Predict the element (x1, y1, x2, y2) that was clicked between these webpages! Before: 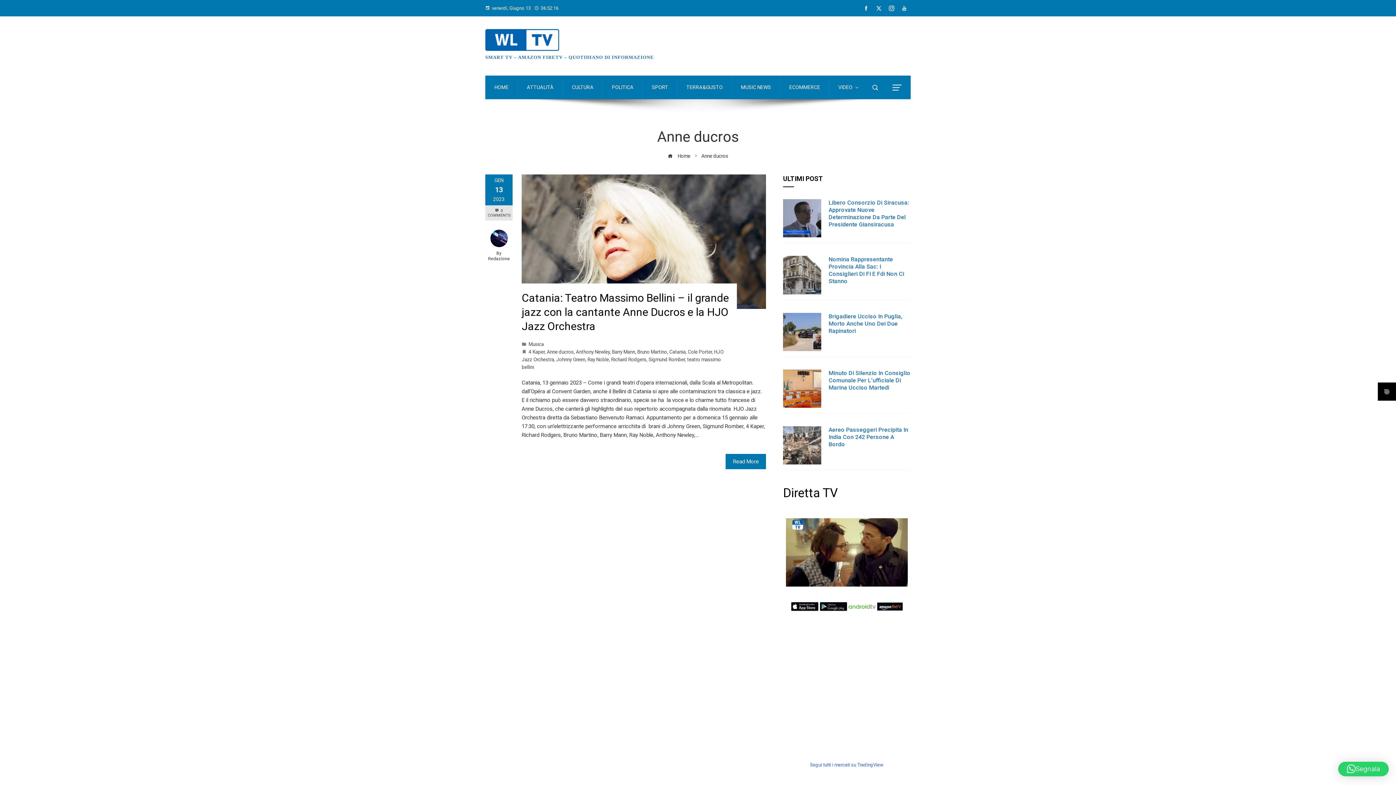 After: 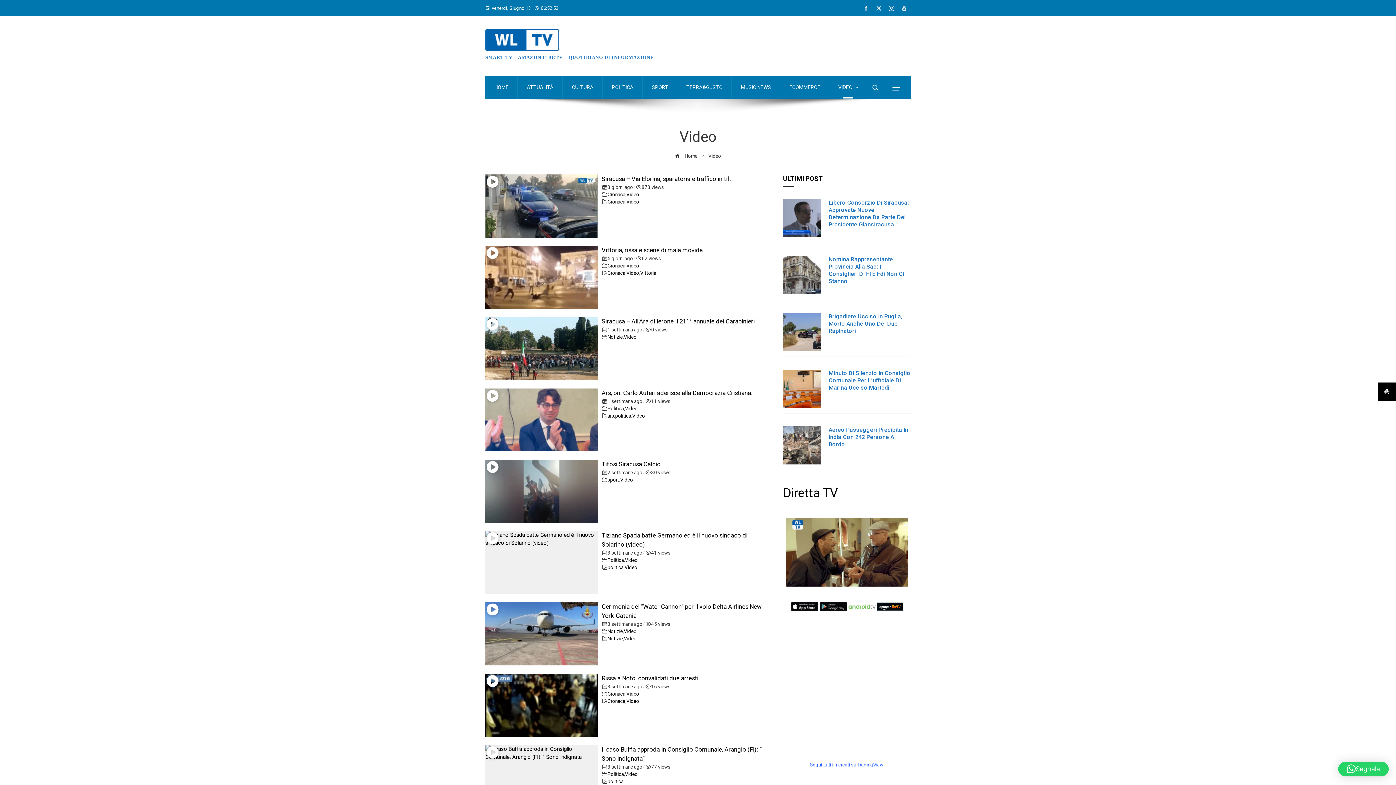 Action: bbox: (833, 75, 863, 99) label: VIDEO